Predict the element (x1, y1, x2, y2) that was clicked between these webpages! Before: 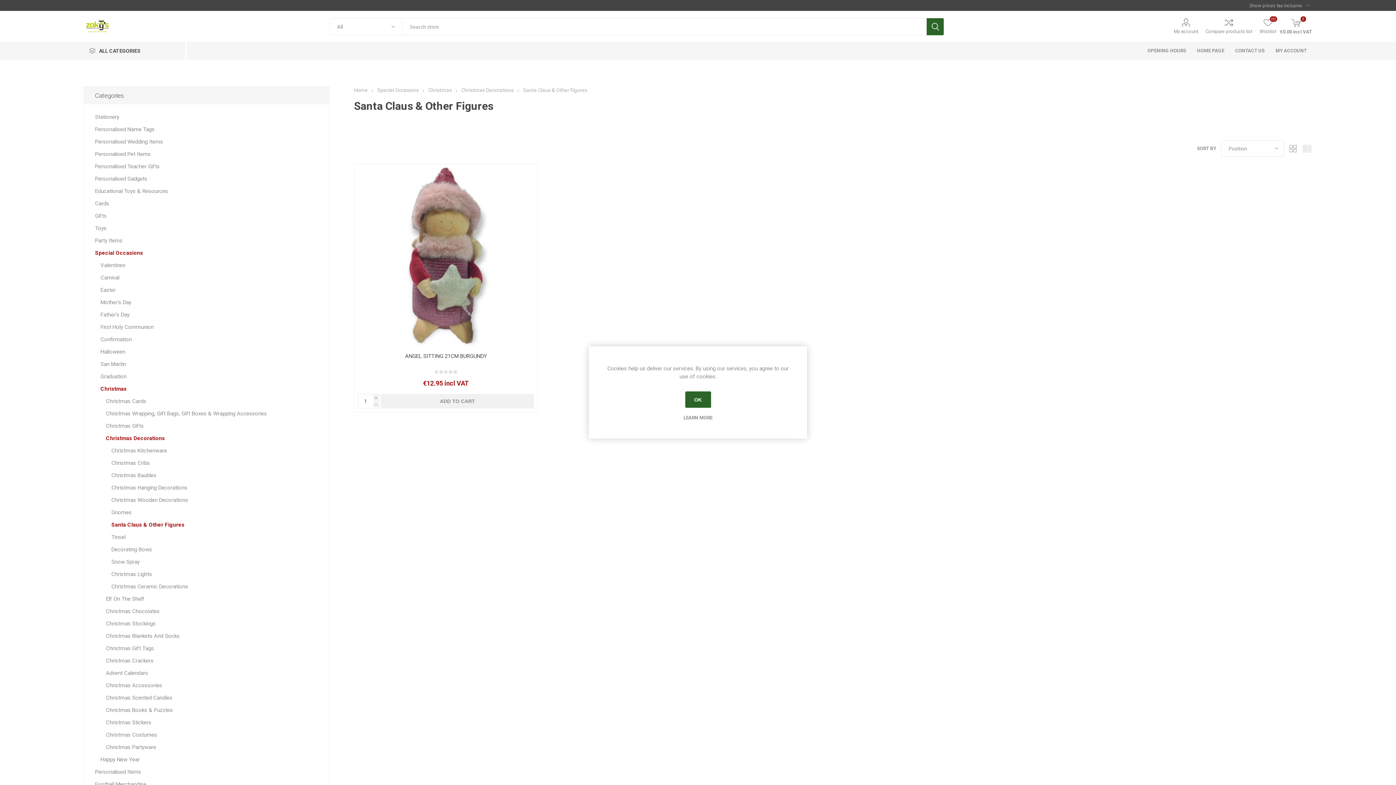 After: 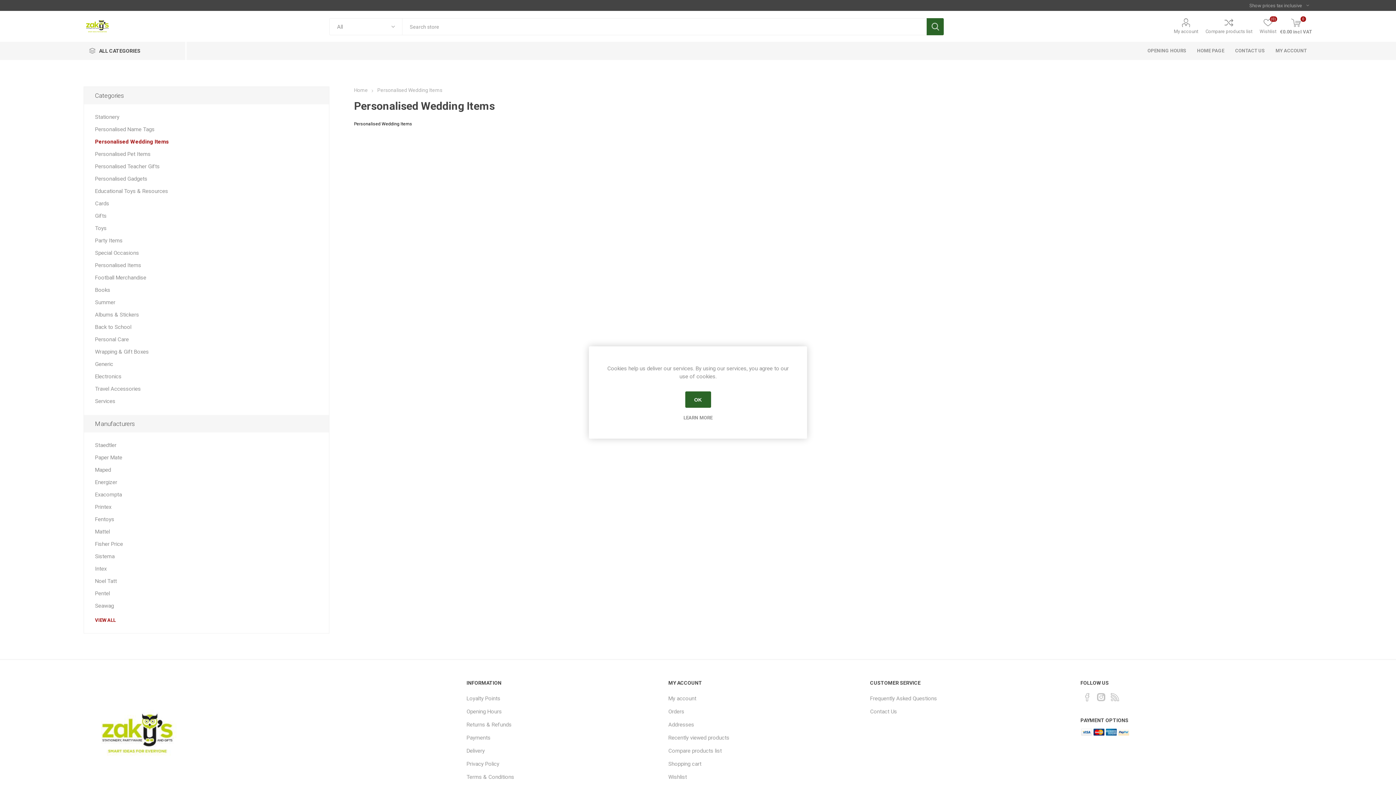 Action: bbox: (95, 135, 163, 148) label: Personalised Wedding Items